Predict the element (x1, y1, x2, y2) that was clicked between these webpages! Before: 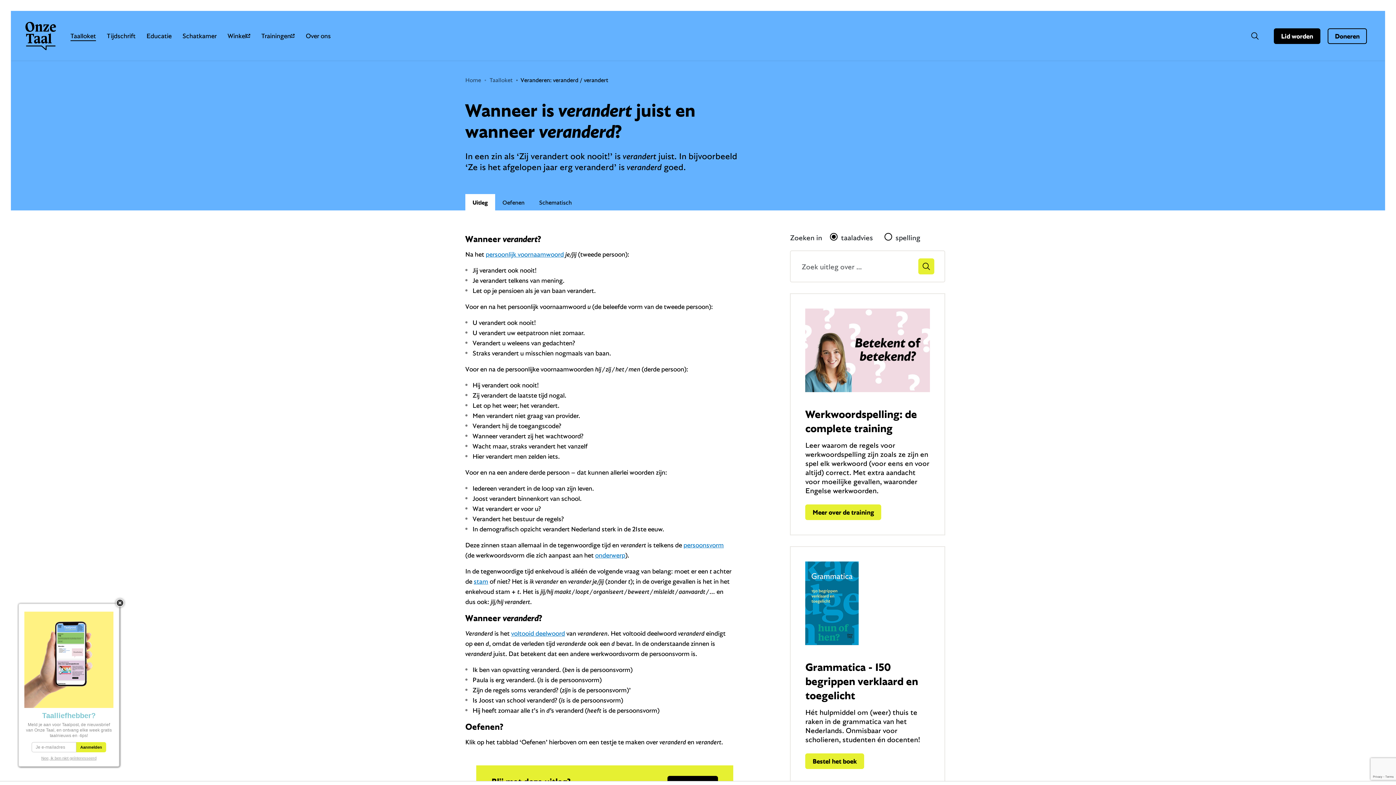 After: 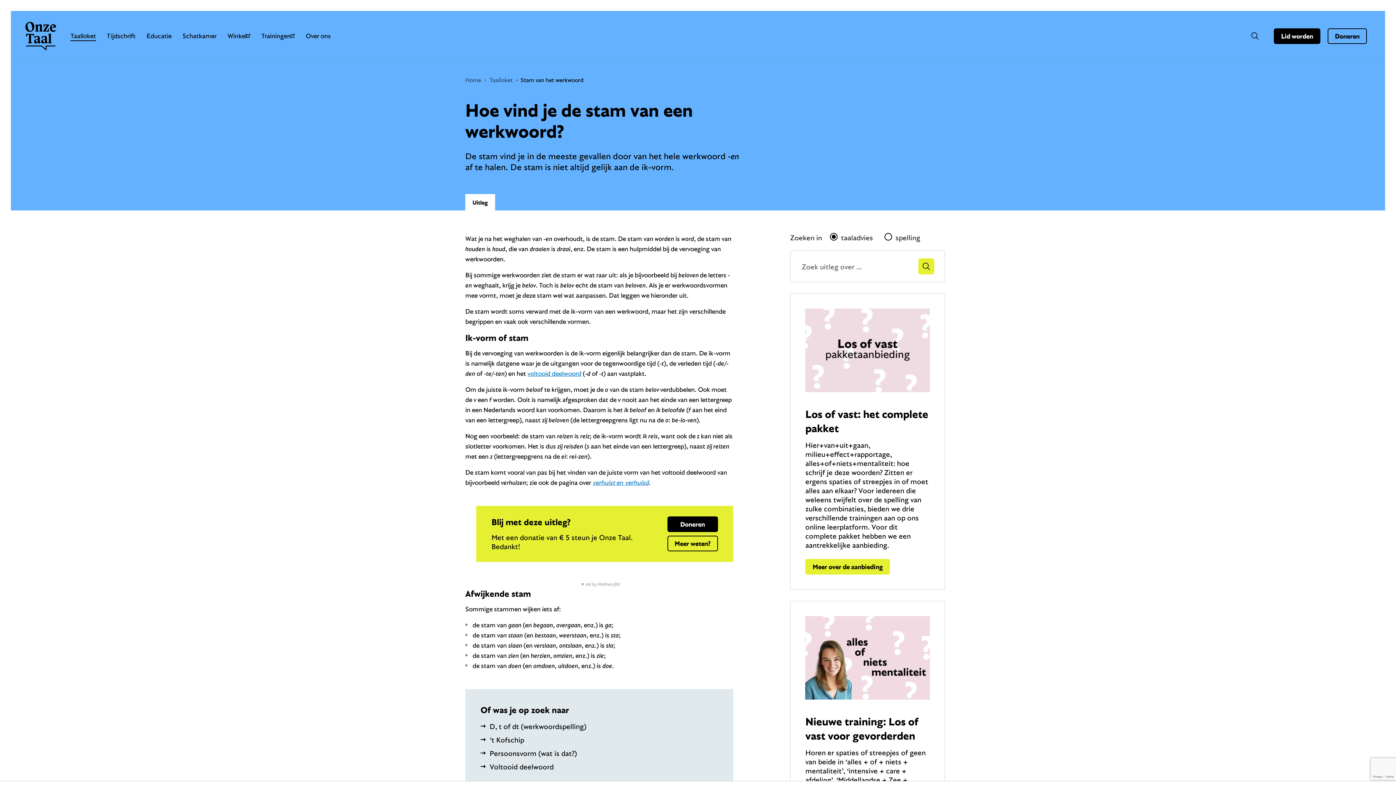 Action: bbox: (473, 577, 488, 585) label: stam